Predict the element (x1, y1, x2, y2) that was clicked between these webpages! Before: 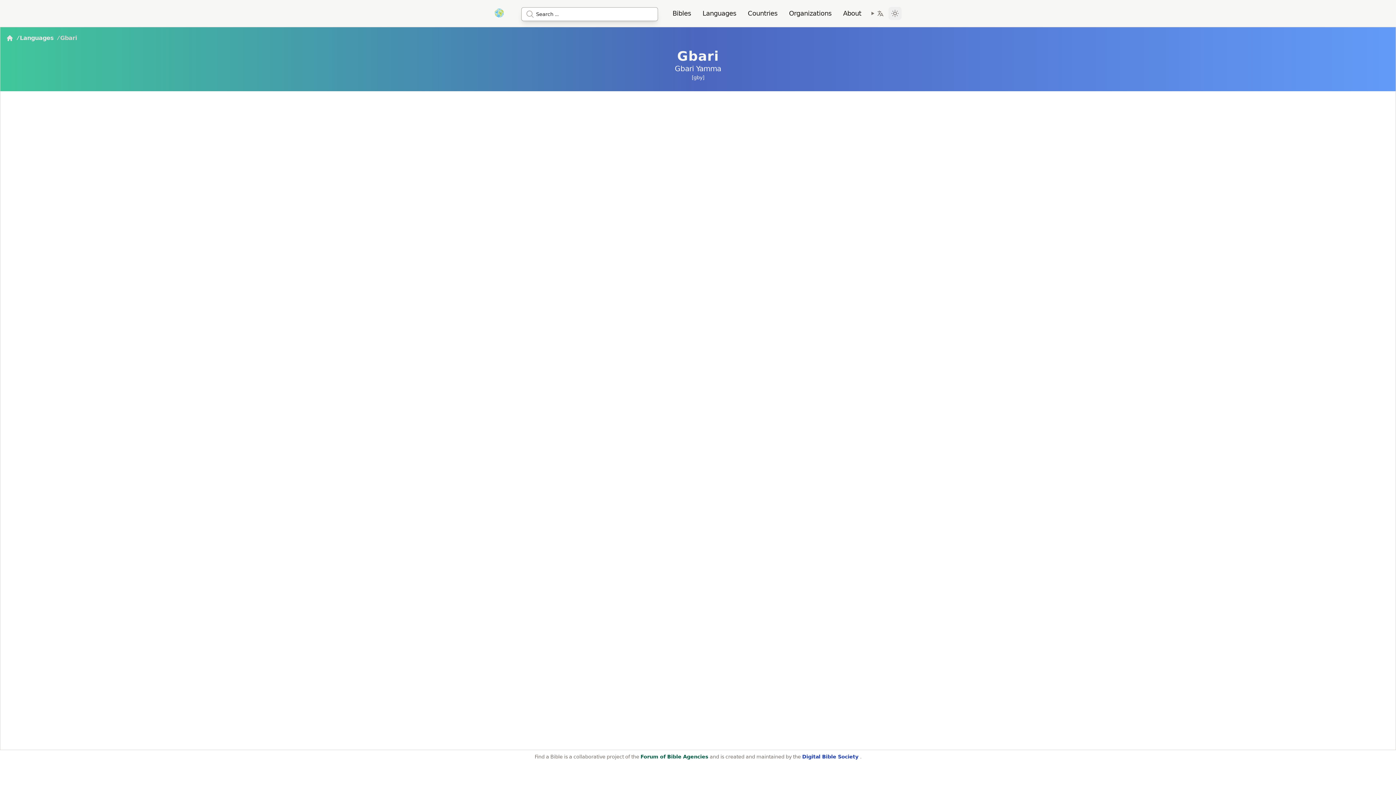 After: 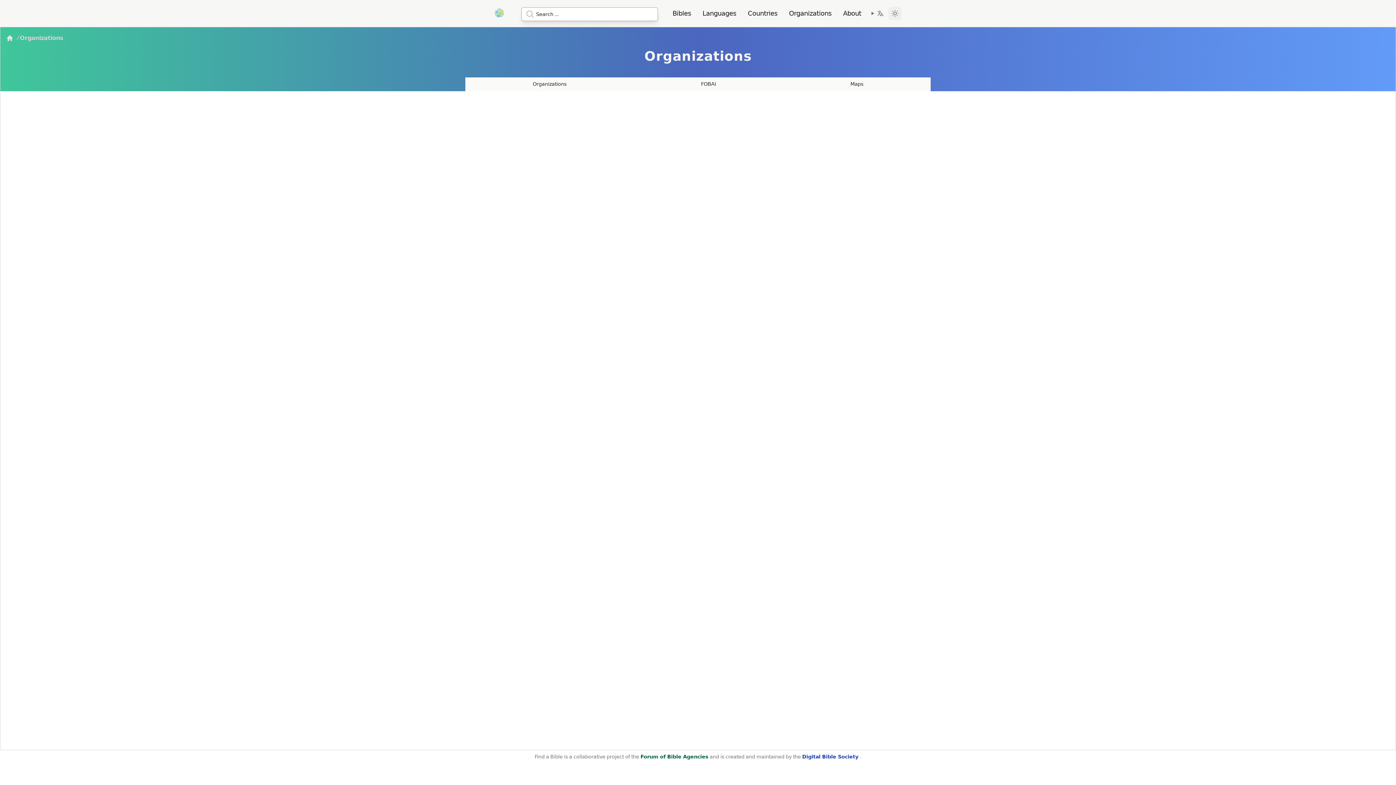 Action: label: Organizations bbox: (783, 8, 837, 18)